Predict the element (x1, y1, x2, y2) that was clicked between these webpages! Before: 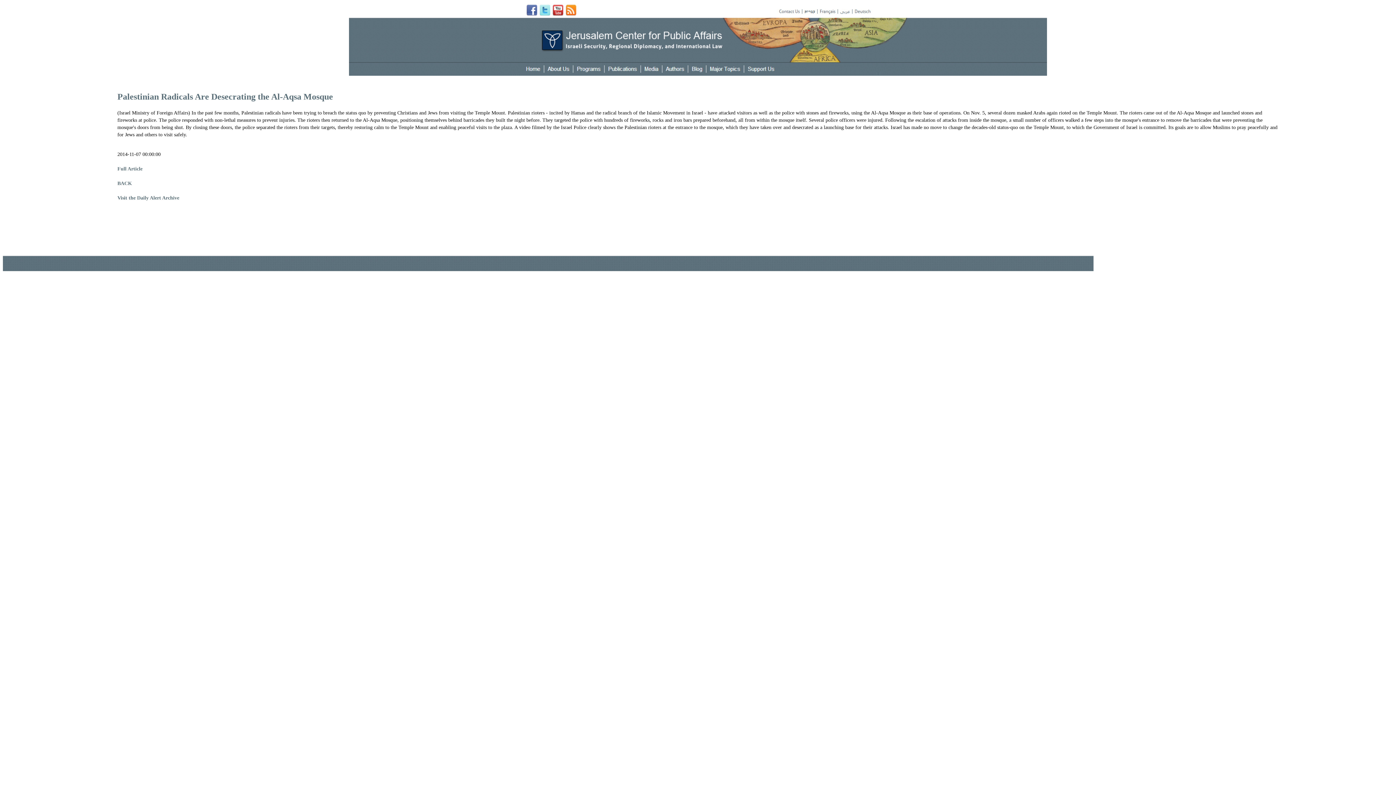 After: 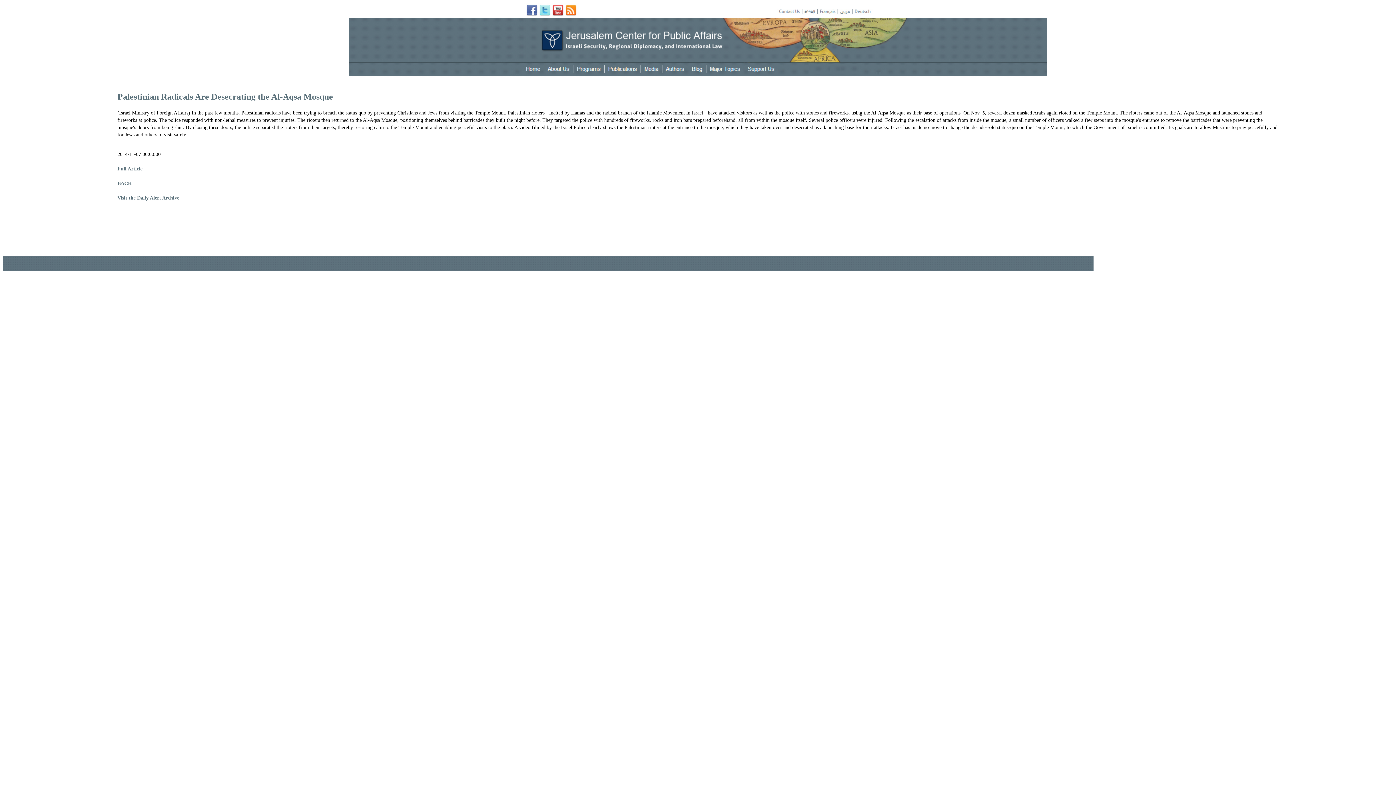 Action: bbox: (117, 195, 179, 200) label: Visit the Daily Alert Archive